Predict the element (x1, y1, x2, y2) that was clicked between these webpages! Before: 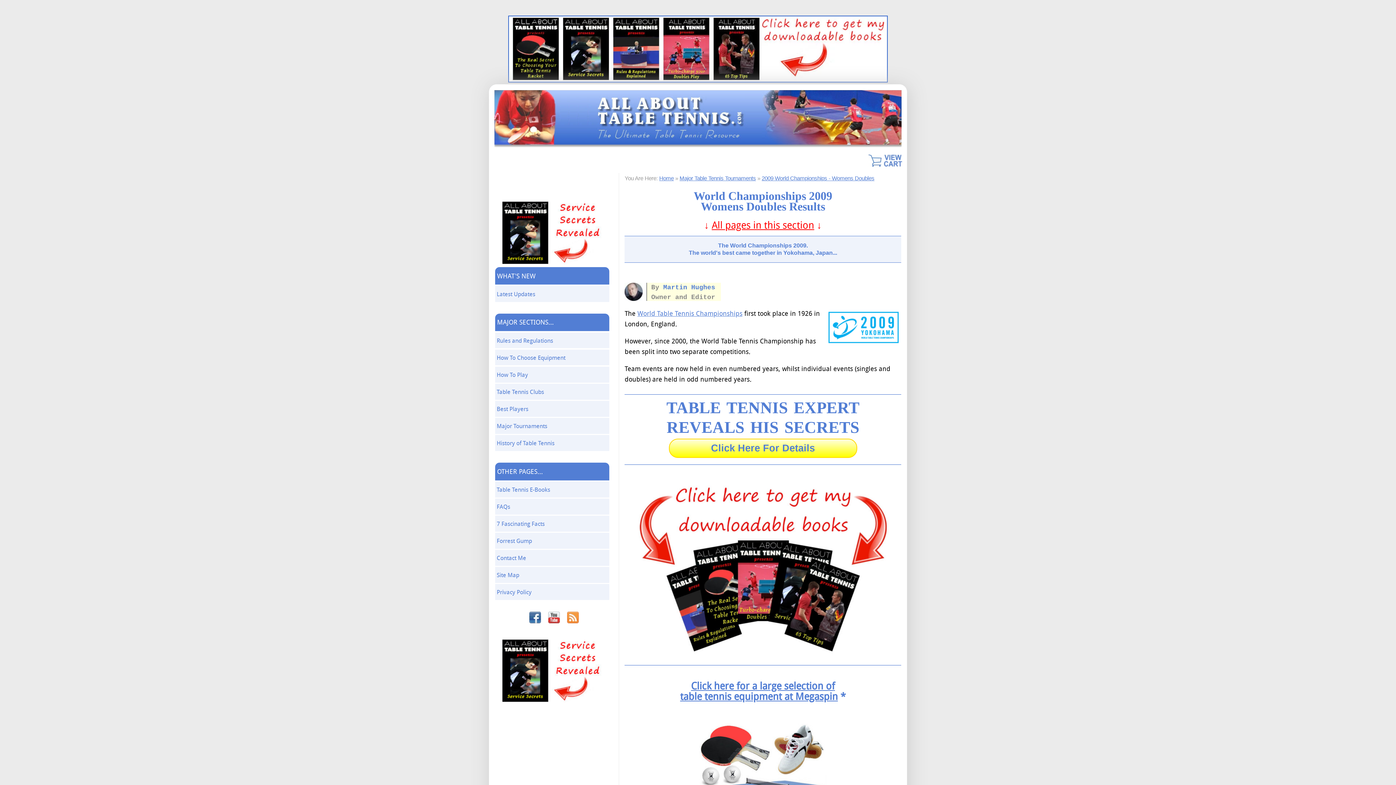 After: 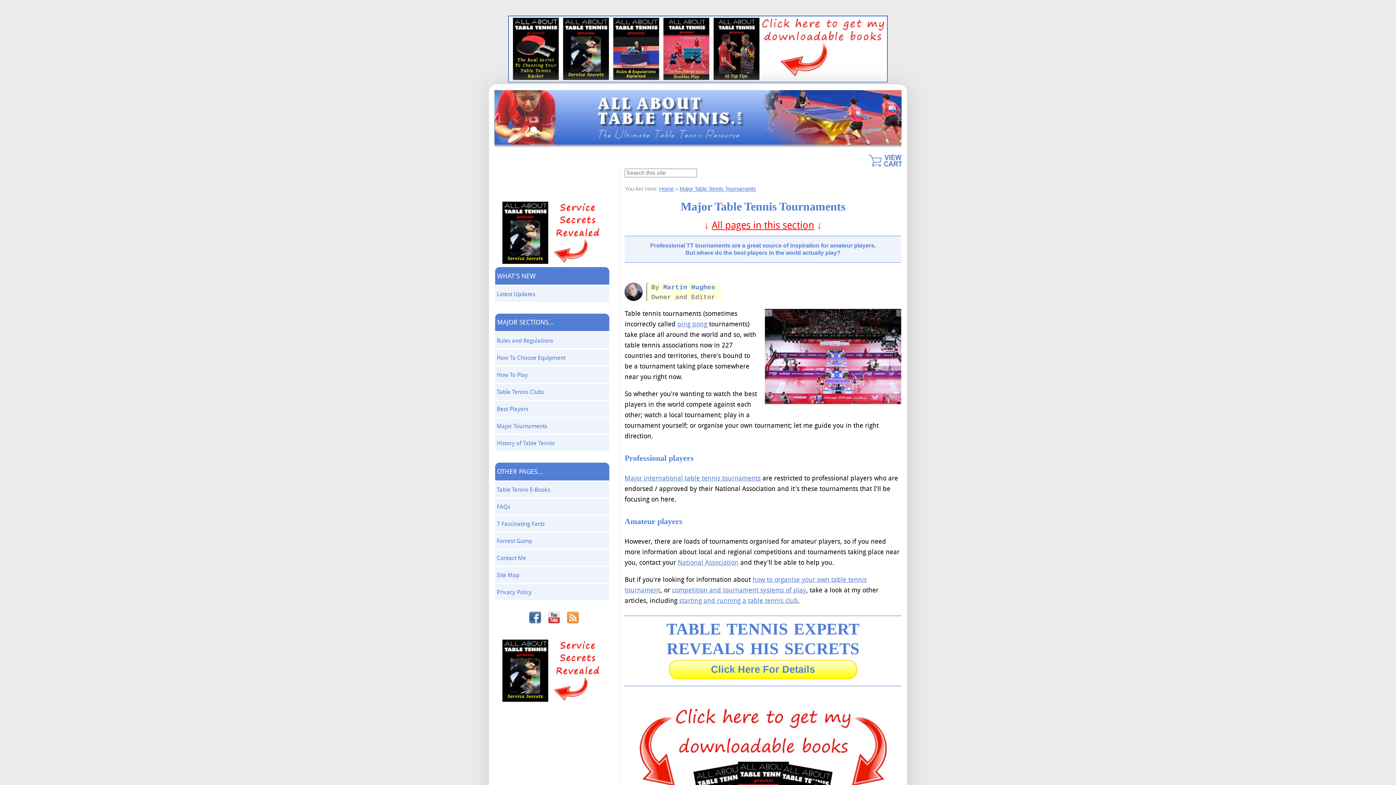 Action: label: Major Tournaments bbox: (495, 418, 609, 434)